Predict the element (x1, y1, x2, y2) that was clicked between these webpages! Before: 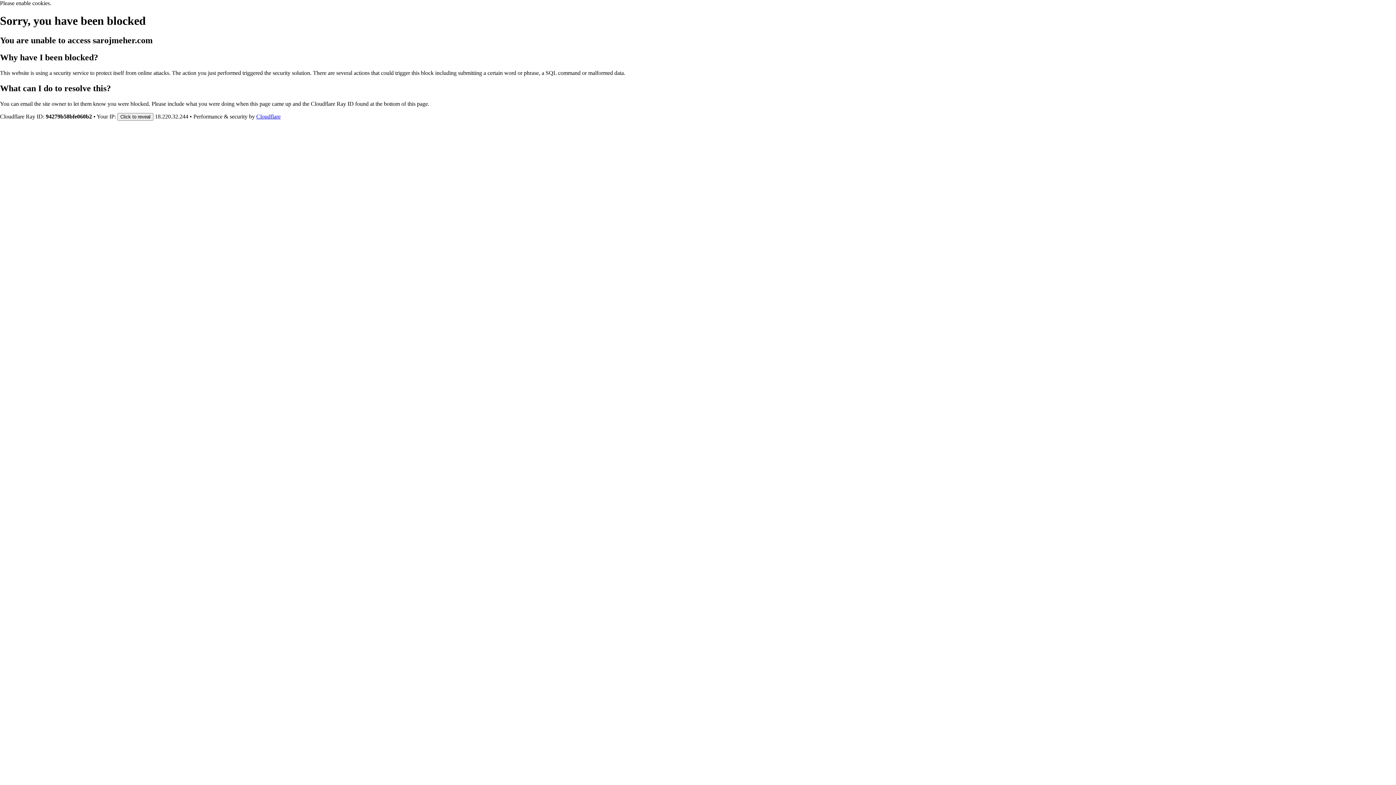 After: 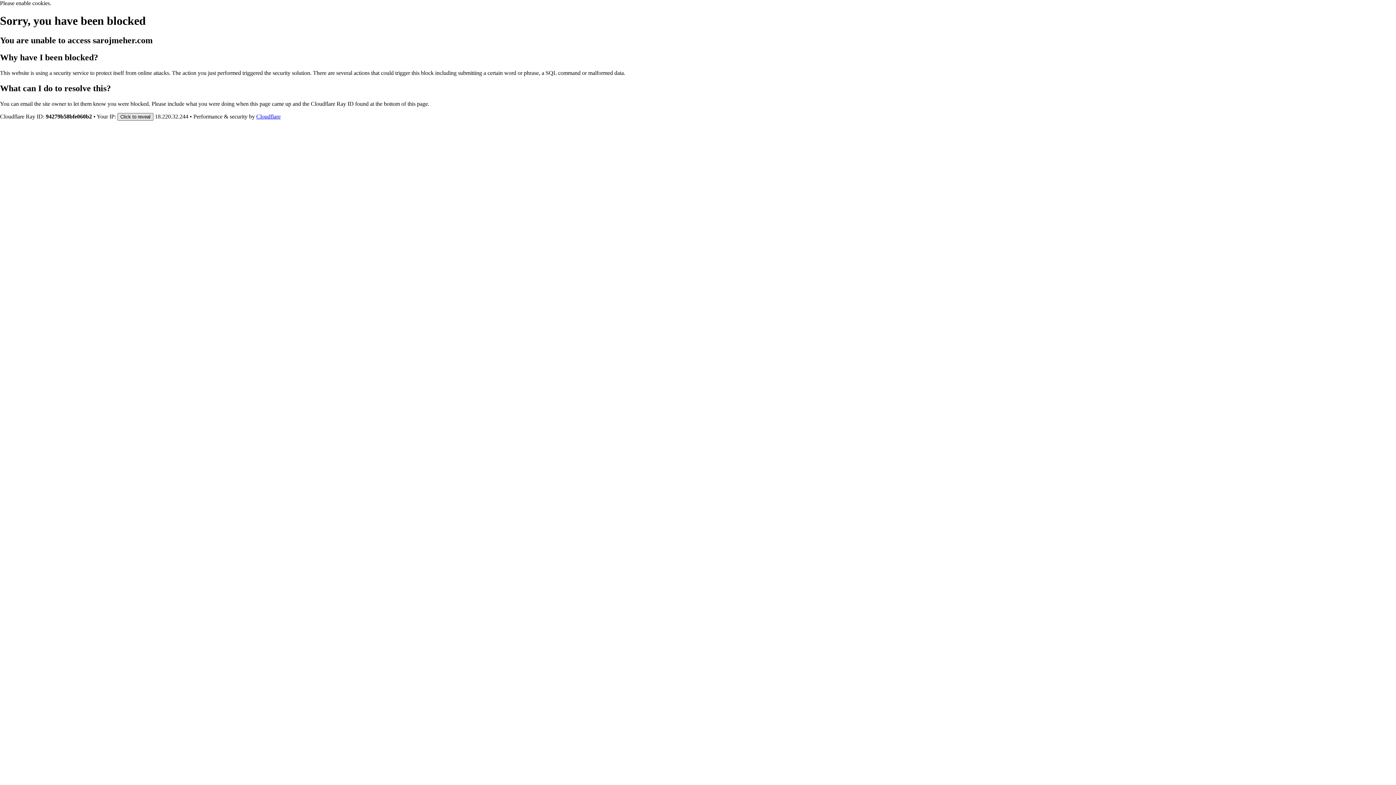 Action: label: Click to reveal bbox: (117, 112, 153, 120)